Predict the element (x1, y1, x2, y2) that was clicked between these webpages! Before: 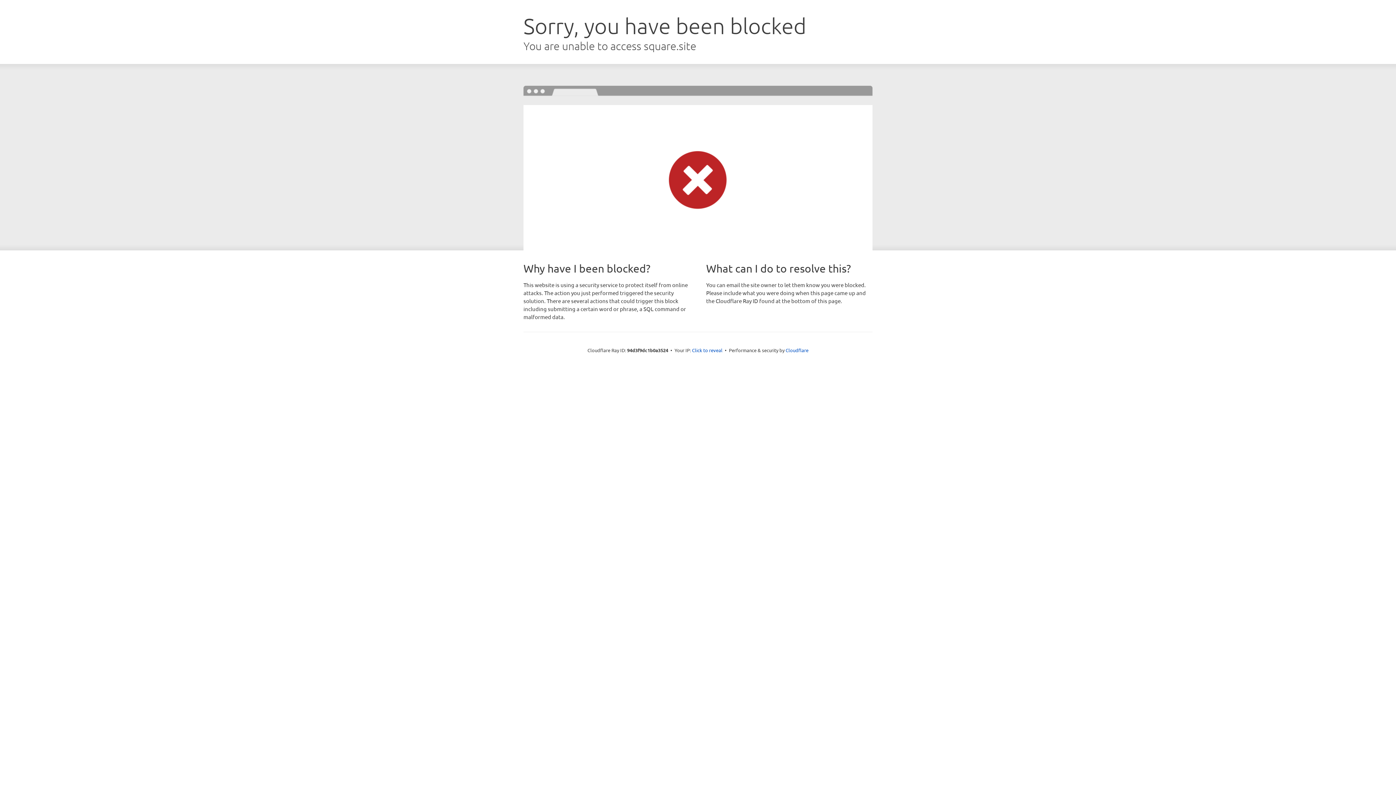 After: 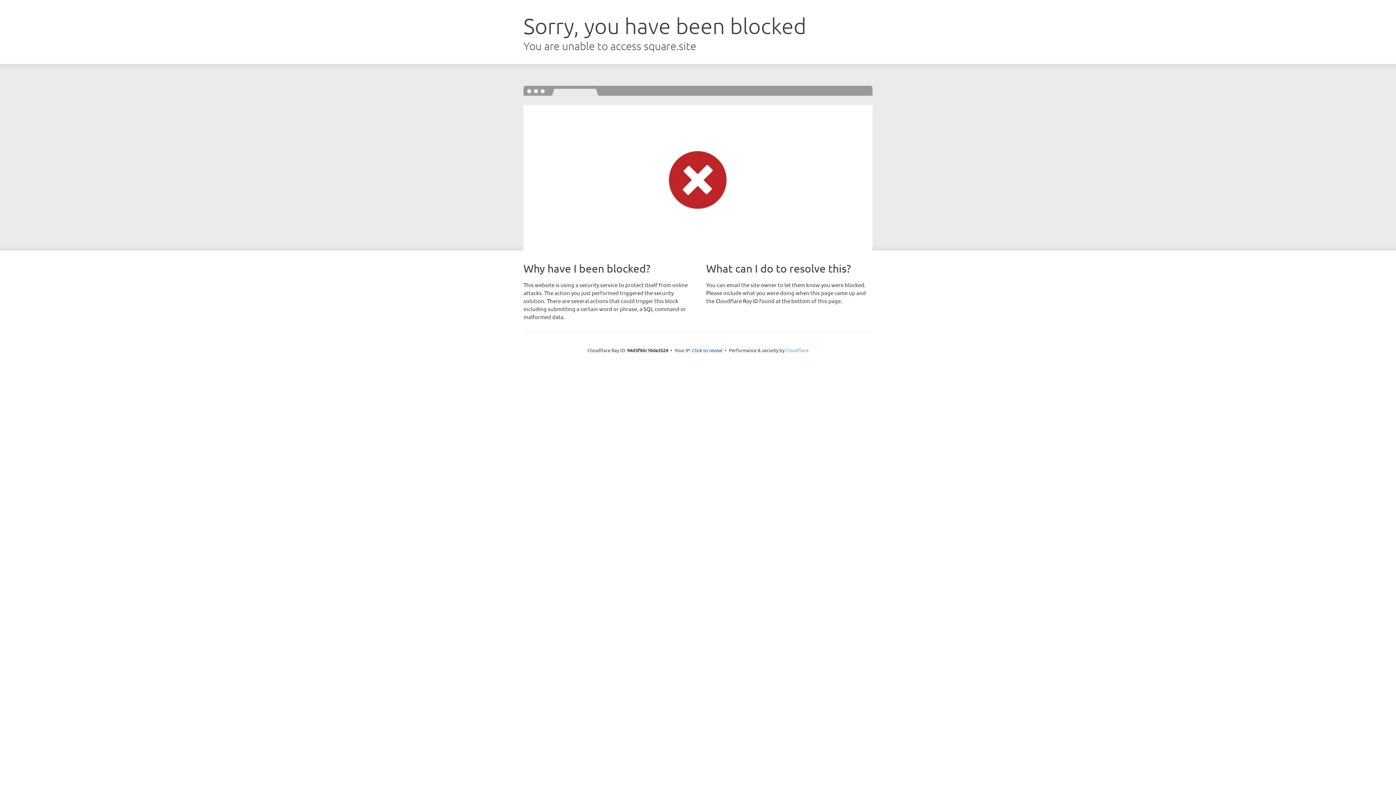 Action: bbox: (785, 347, 808, 353) label: Cloudflare